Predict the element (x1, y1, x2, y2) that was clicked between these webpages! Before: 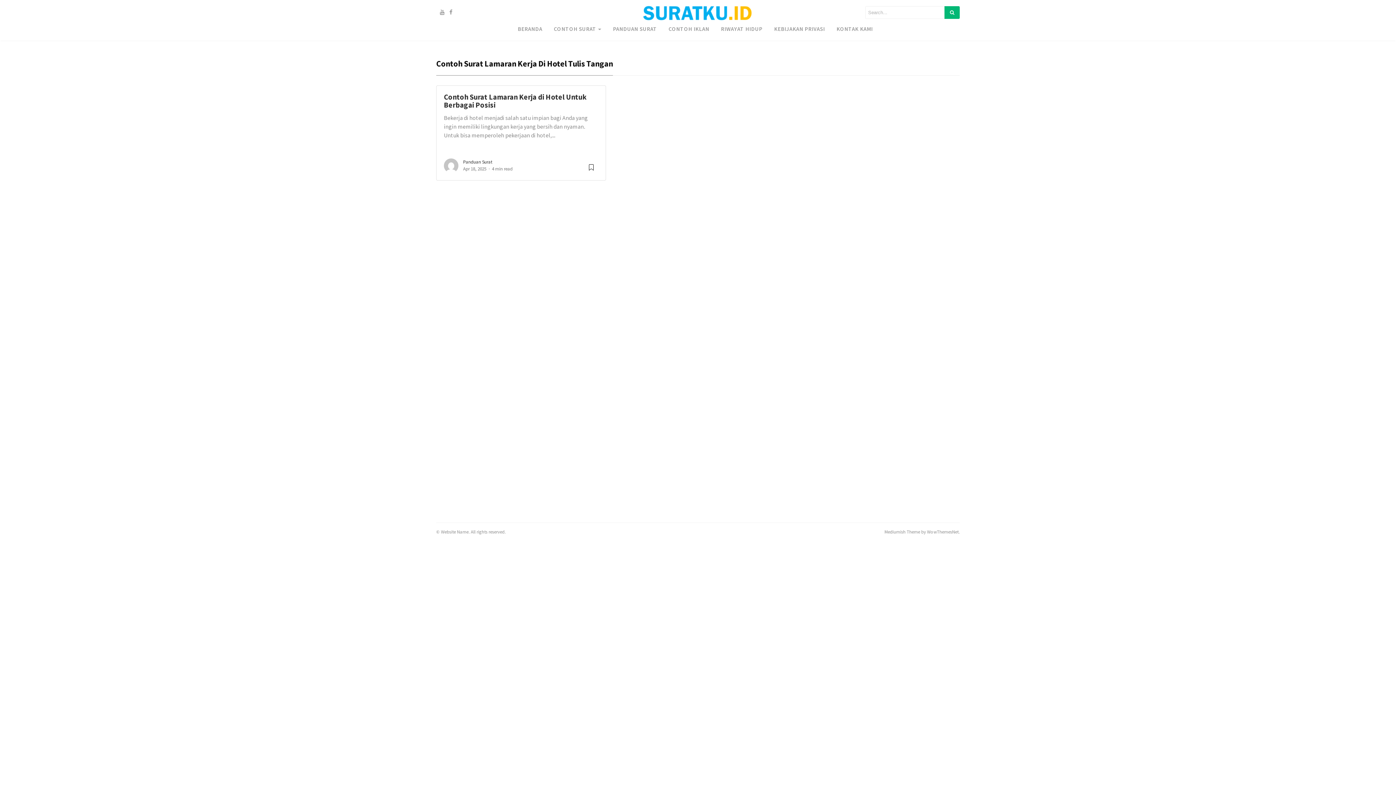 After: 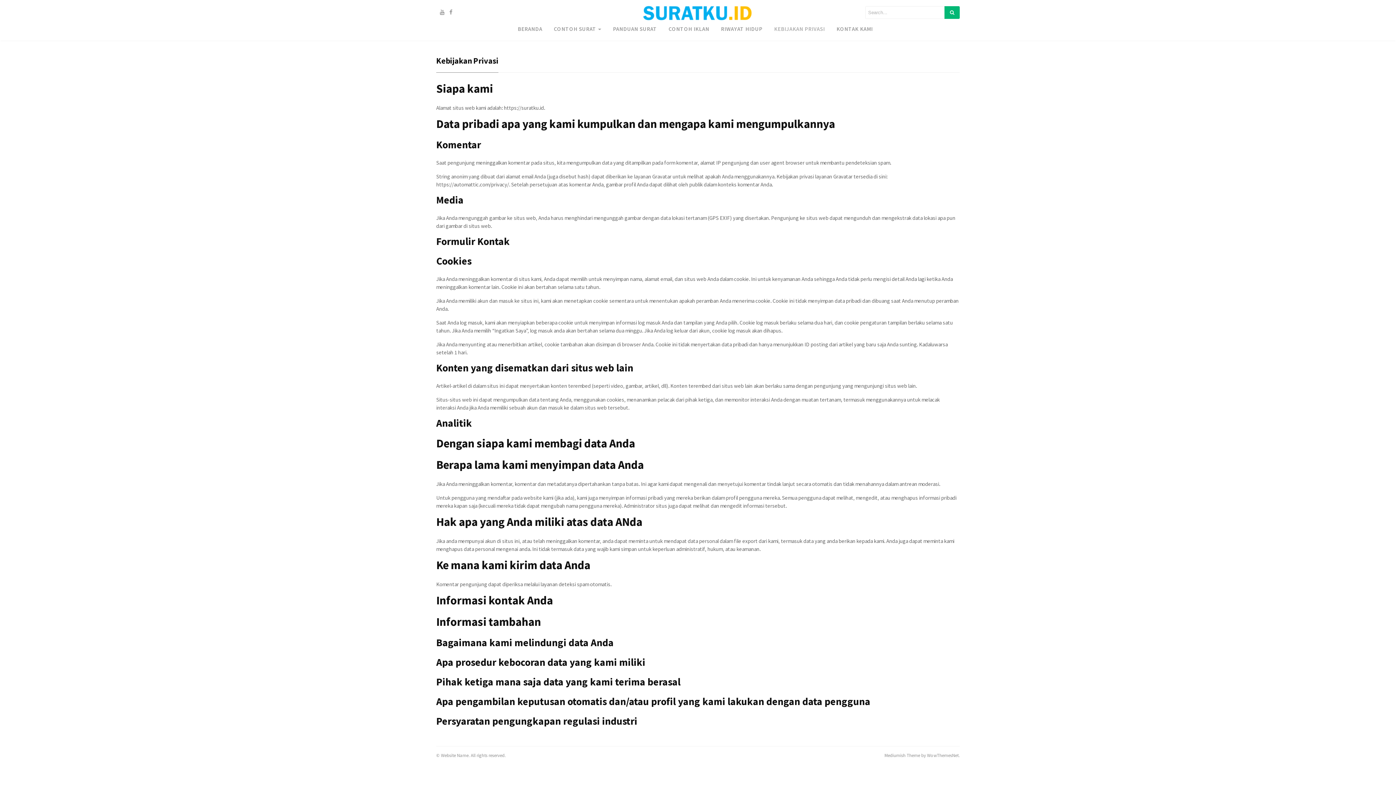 Action: label: KEBIJAKAN PRIVASI bbox: (768, 22, 830, 35)